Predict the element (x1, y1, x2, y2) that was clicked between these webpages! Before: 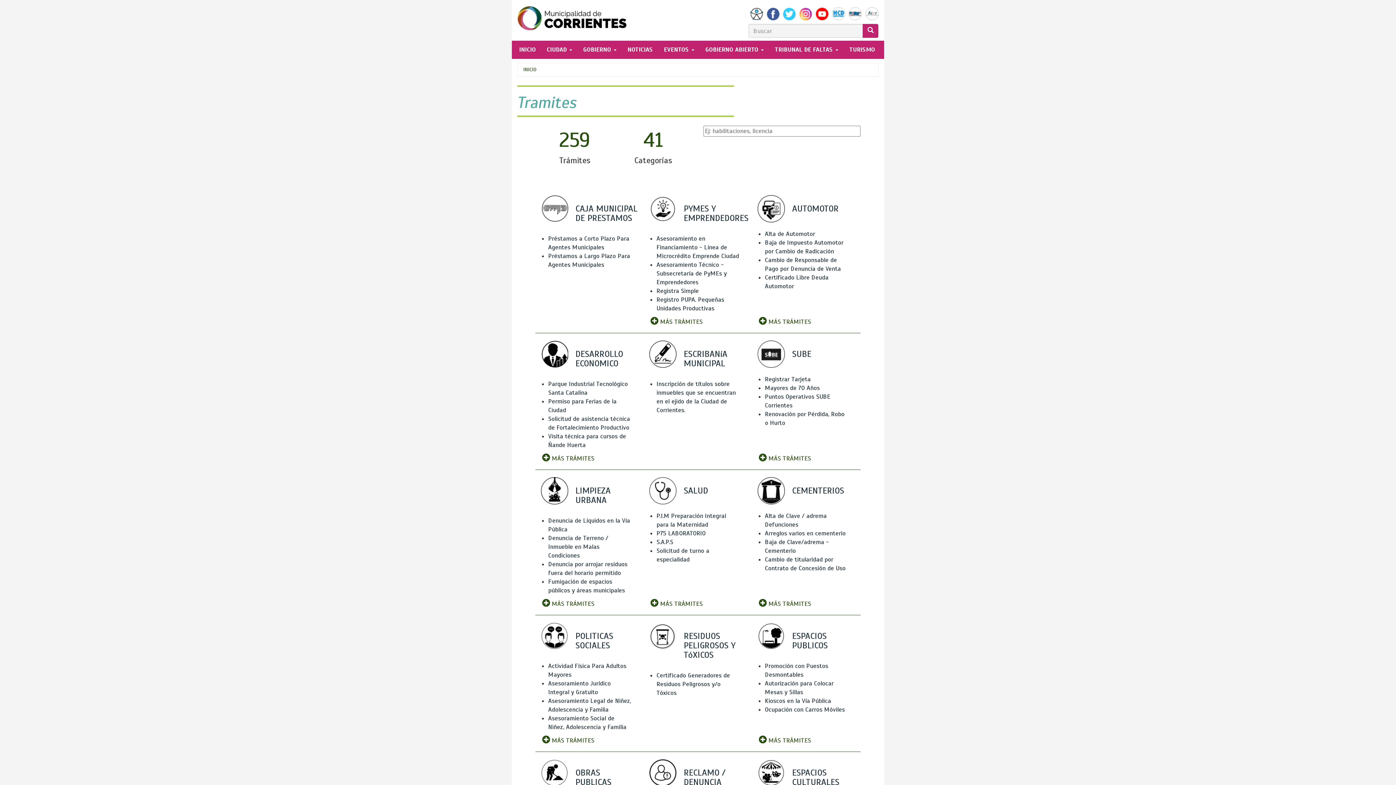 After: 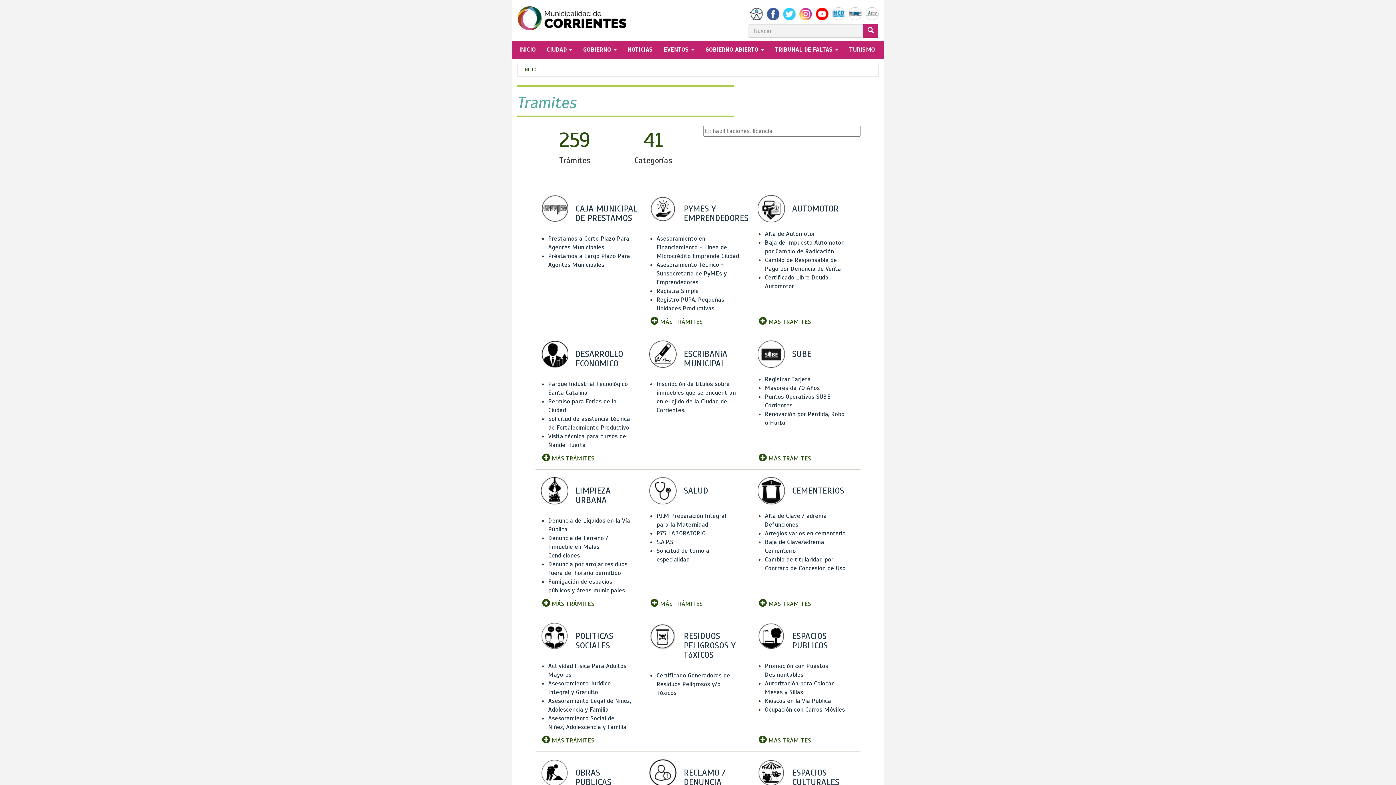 Action: label: ESCRIBANíA MUNICIPAL bbox: (683, 348, 727, 369)